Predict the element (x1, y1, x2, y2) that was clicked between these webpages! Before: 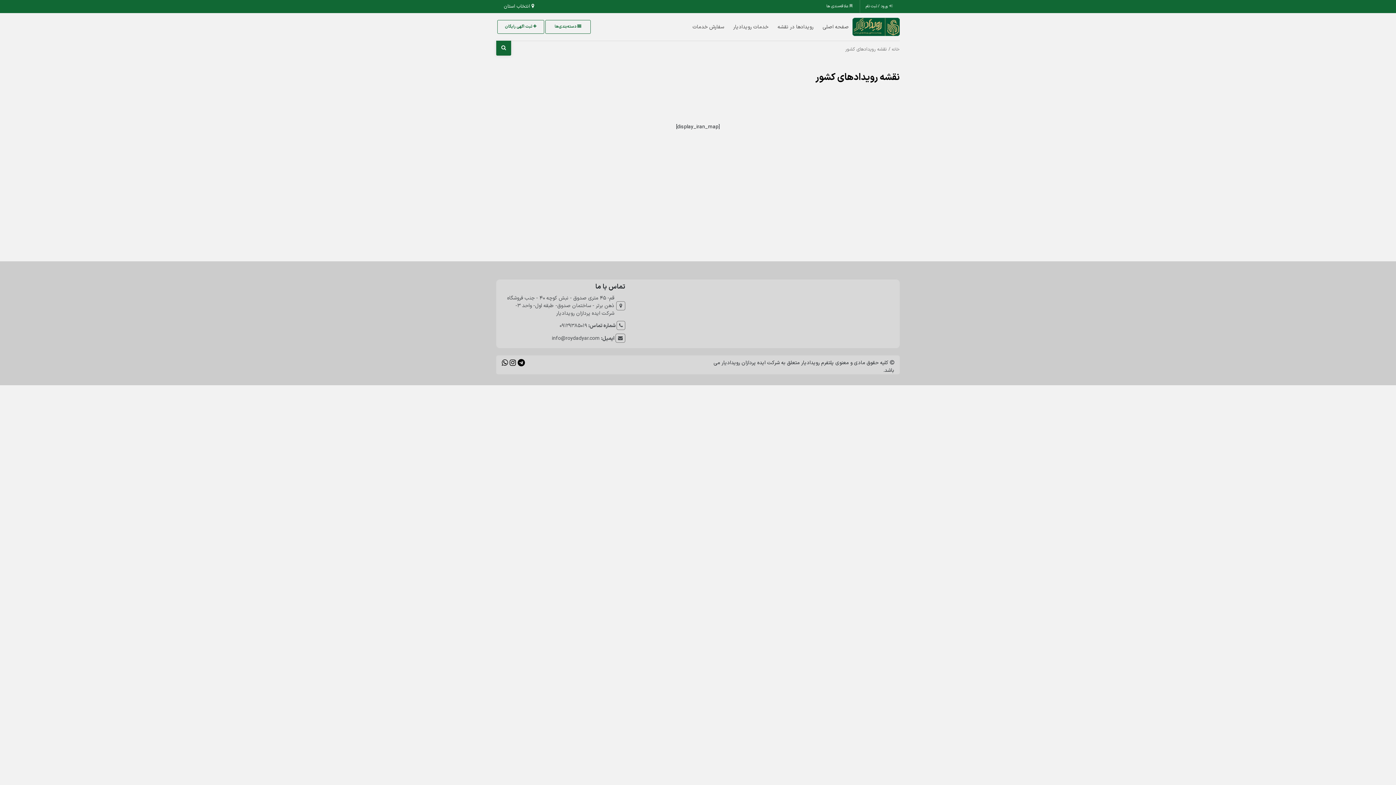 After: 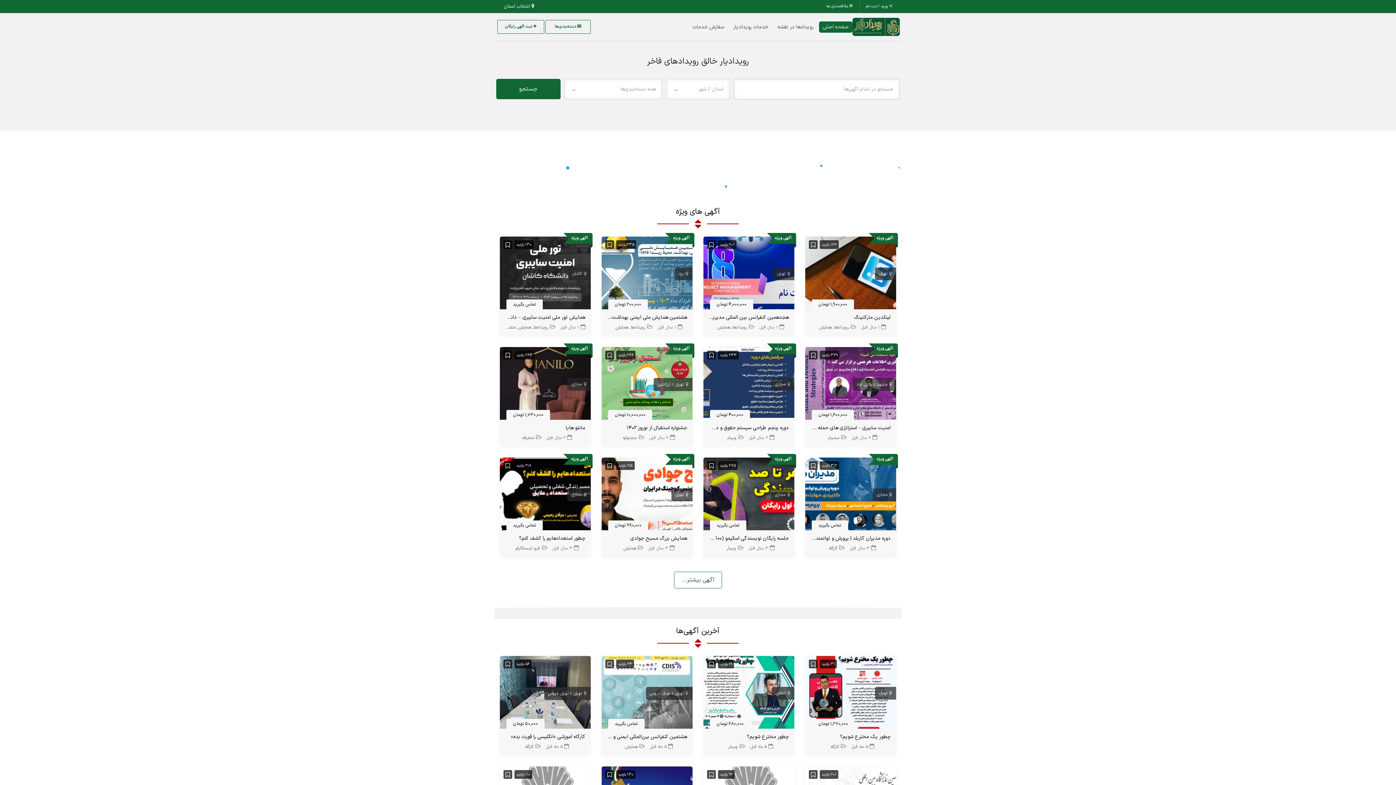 Action: bbox: (819, 21, 852, 32) label: صفحه اصلی